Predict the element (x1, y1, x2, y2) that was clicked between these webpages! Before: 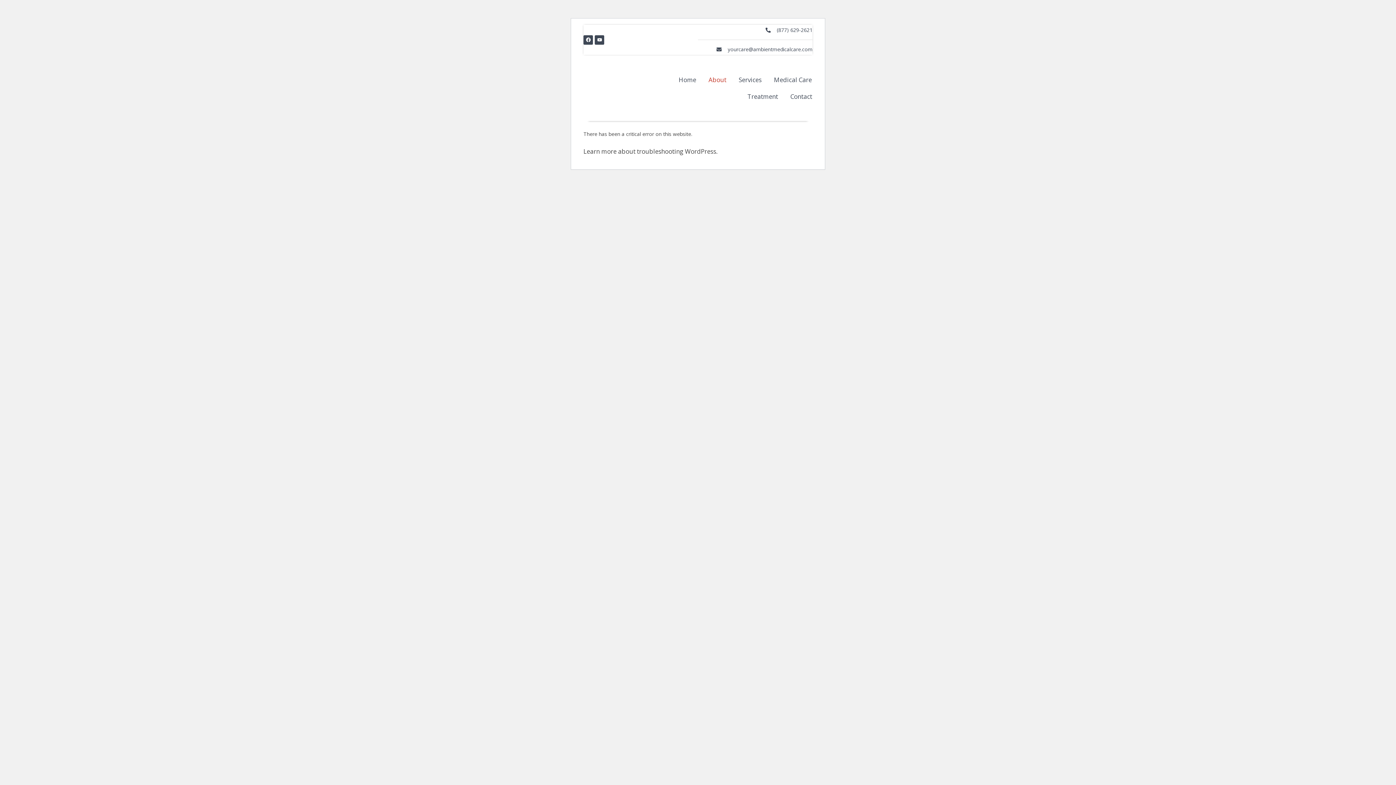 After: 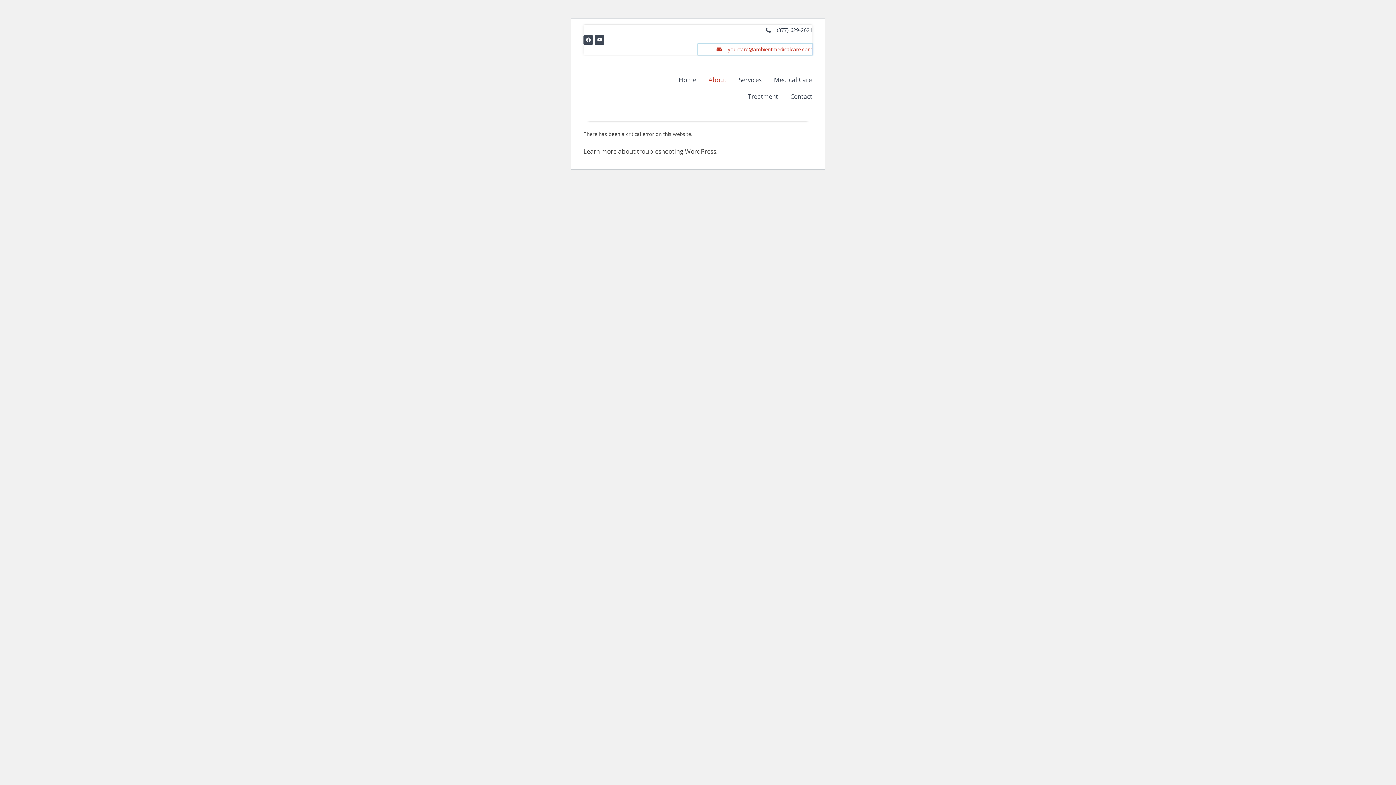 Action: bbox: (698, 44, 812, 54) label: yourcare@ambientmedicalcare.com